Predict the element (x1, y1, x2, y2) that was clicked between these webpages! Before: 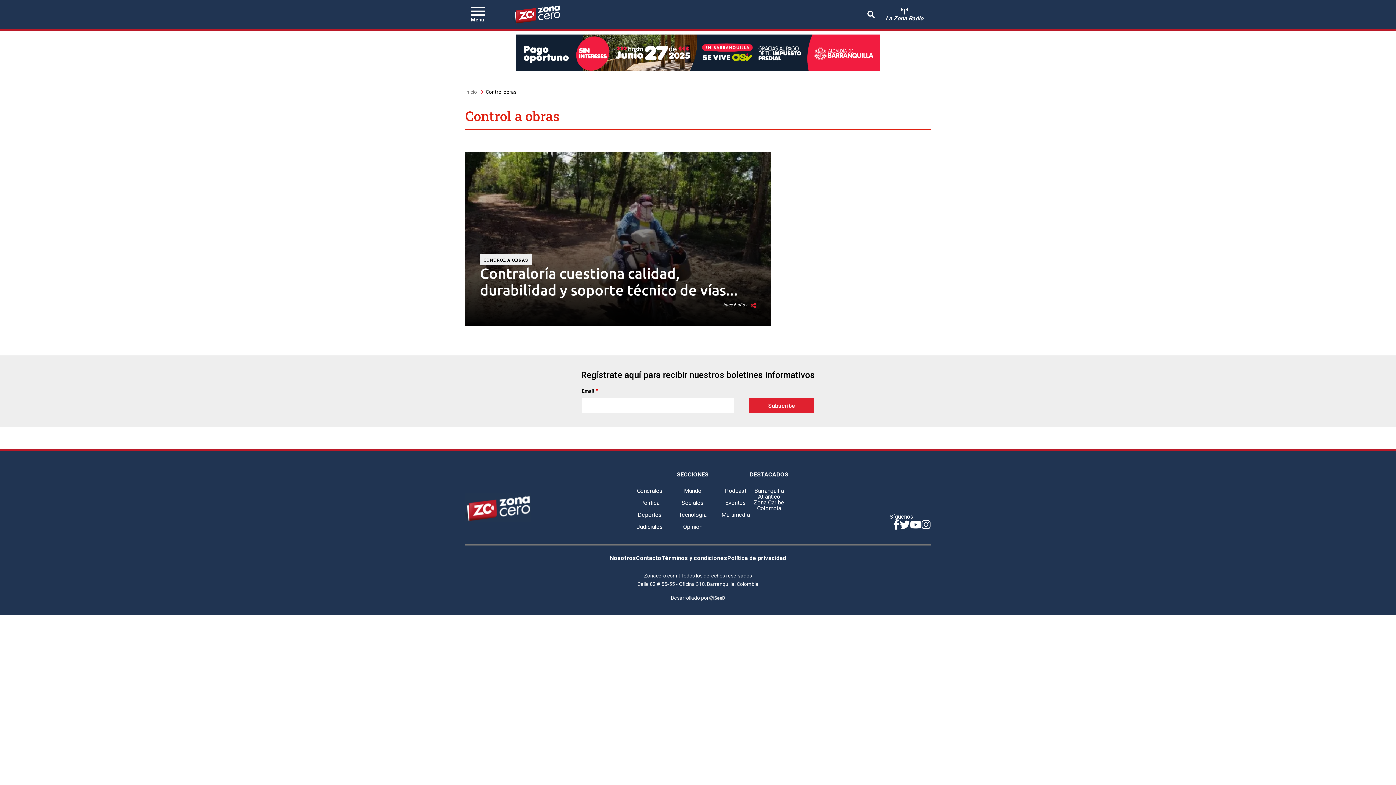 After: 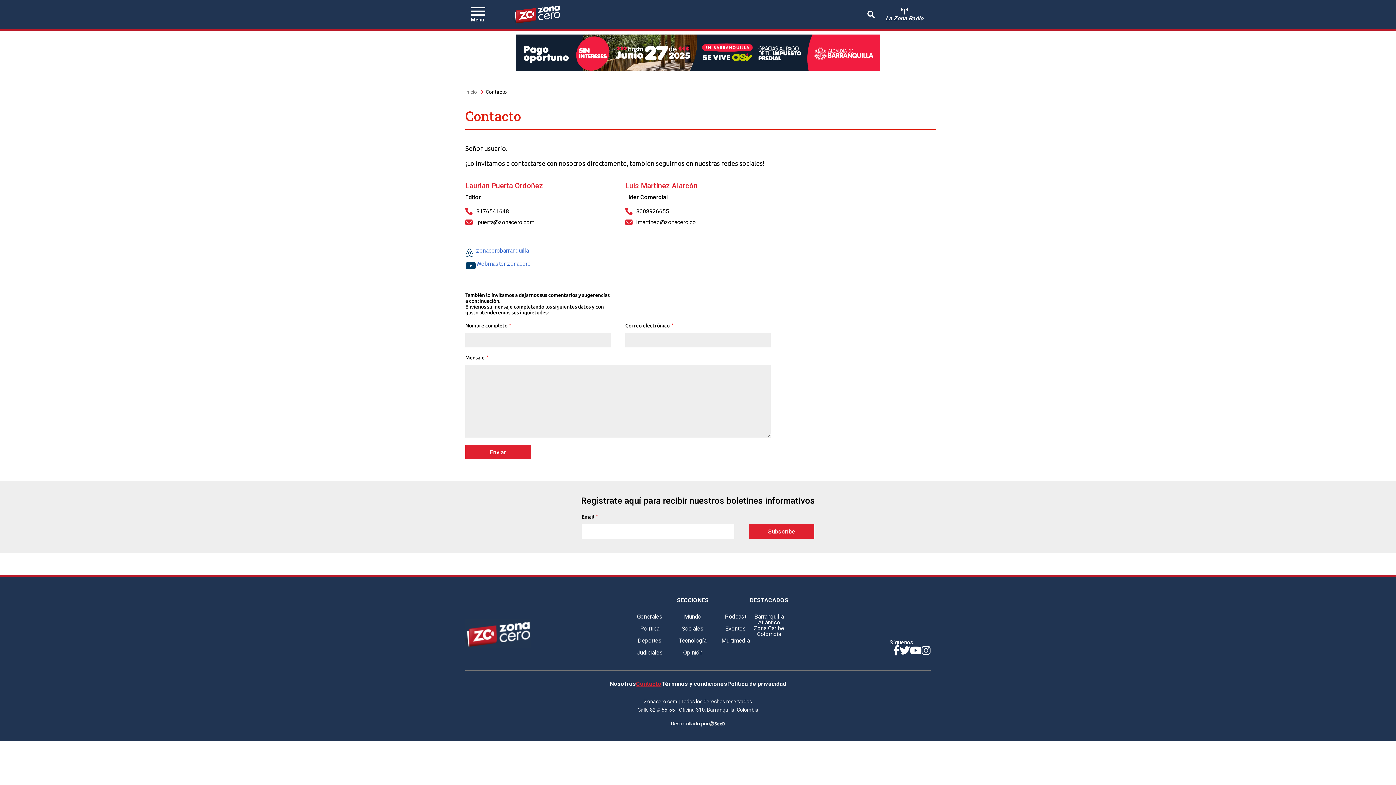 Action: label: Contacto bbox: (636, 554, 661, 561)